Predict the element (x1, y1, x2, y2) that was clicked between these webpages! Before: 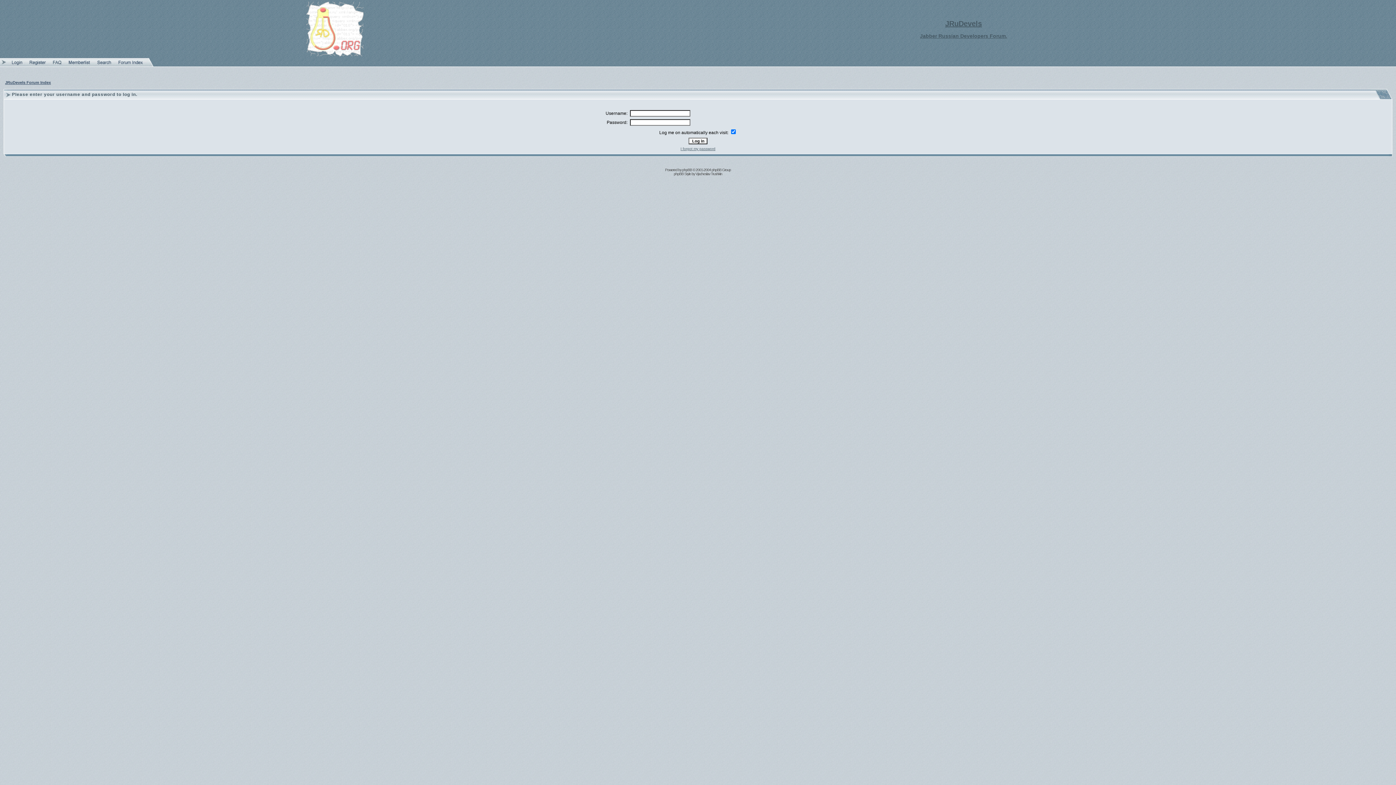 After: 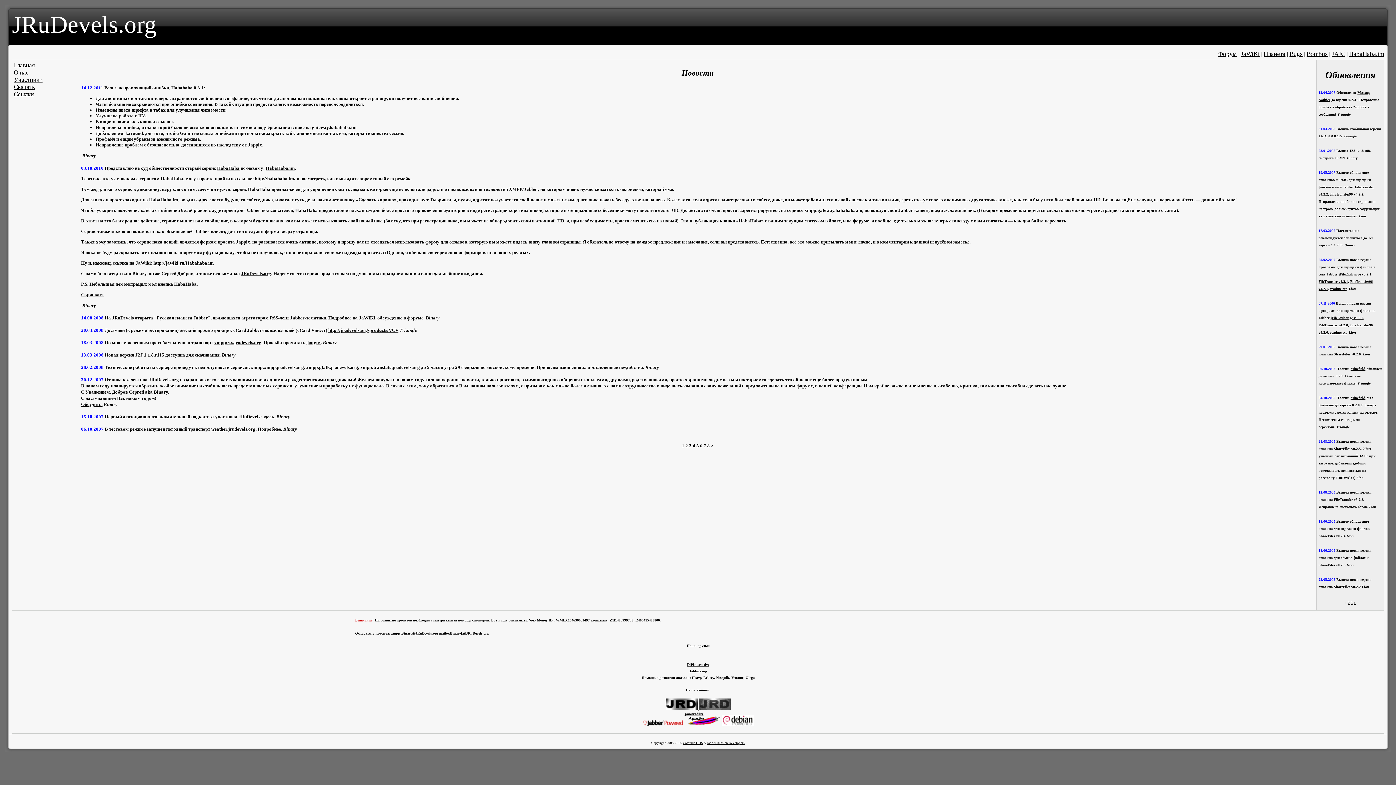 Action: bbox: (306, 52, 363, 57)